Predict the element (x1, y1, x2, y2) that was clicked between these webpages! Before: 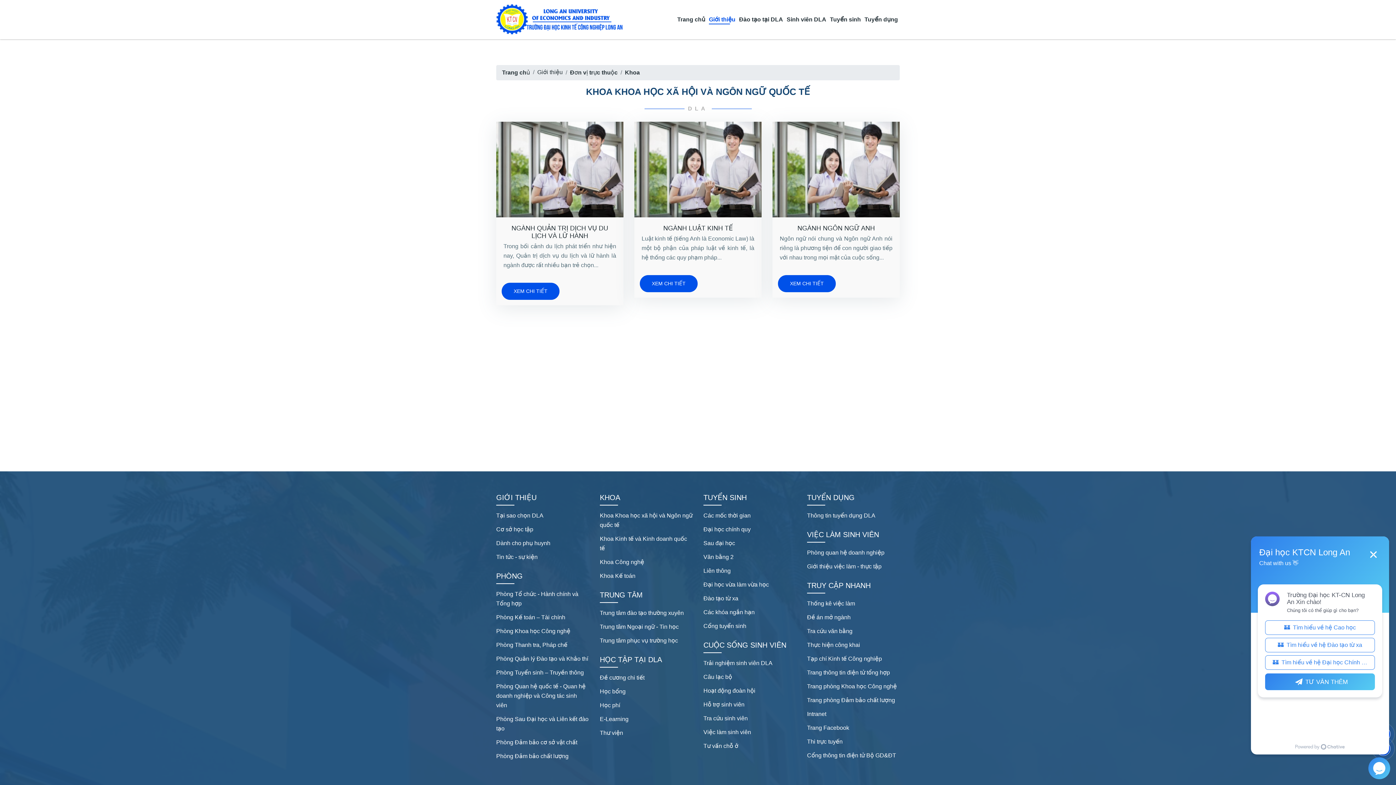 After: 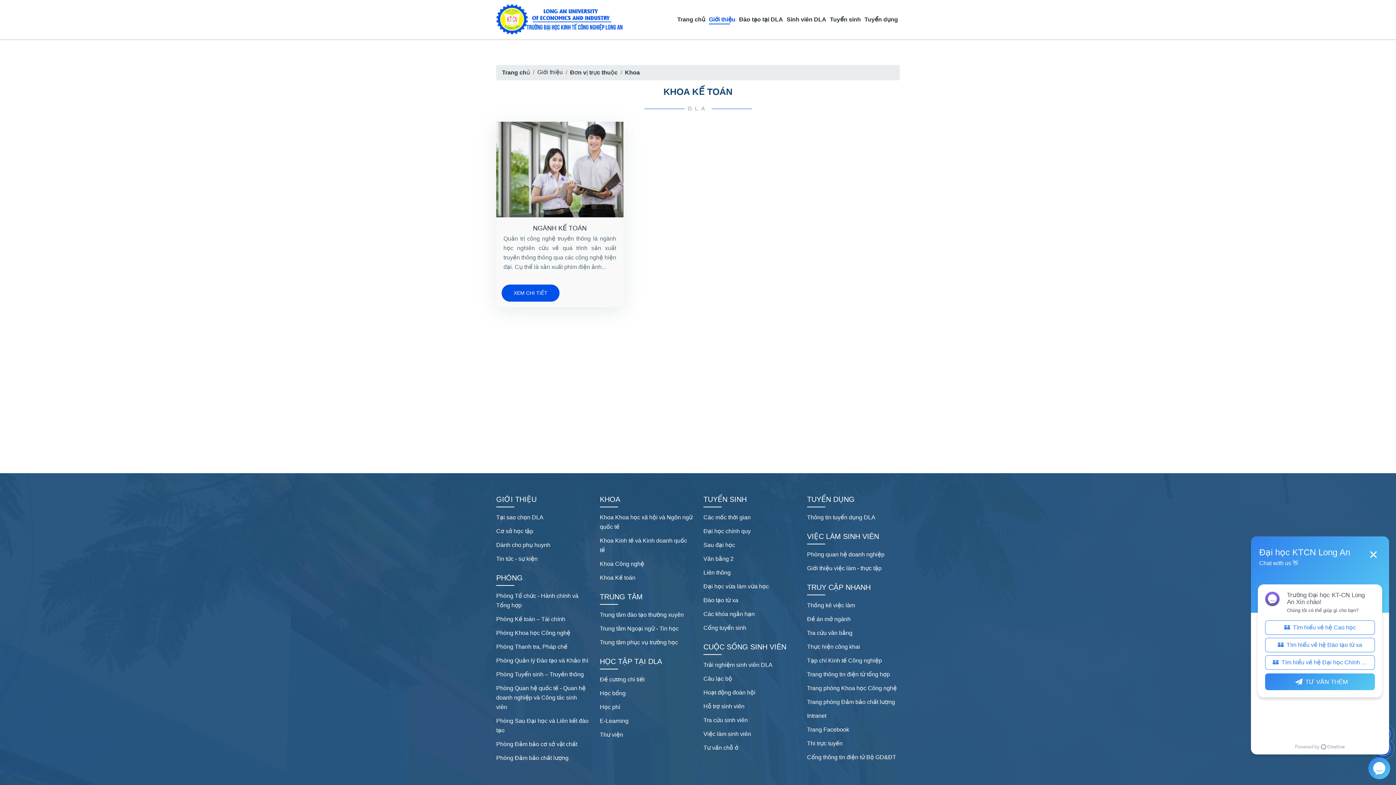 Action: bbox: (600, 573, 635, 579) label: Khoa Kế toán